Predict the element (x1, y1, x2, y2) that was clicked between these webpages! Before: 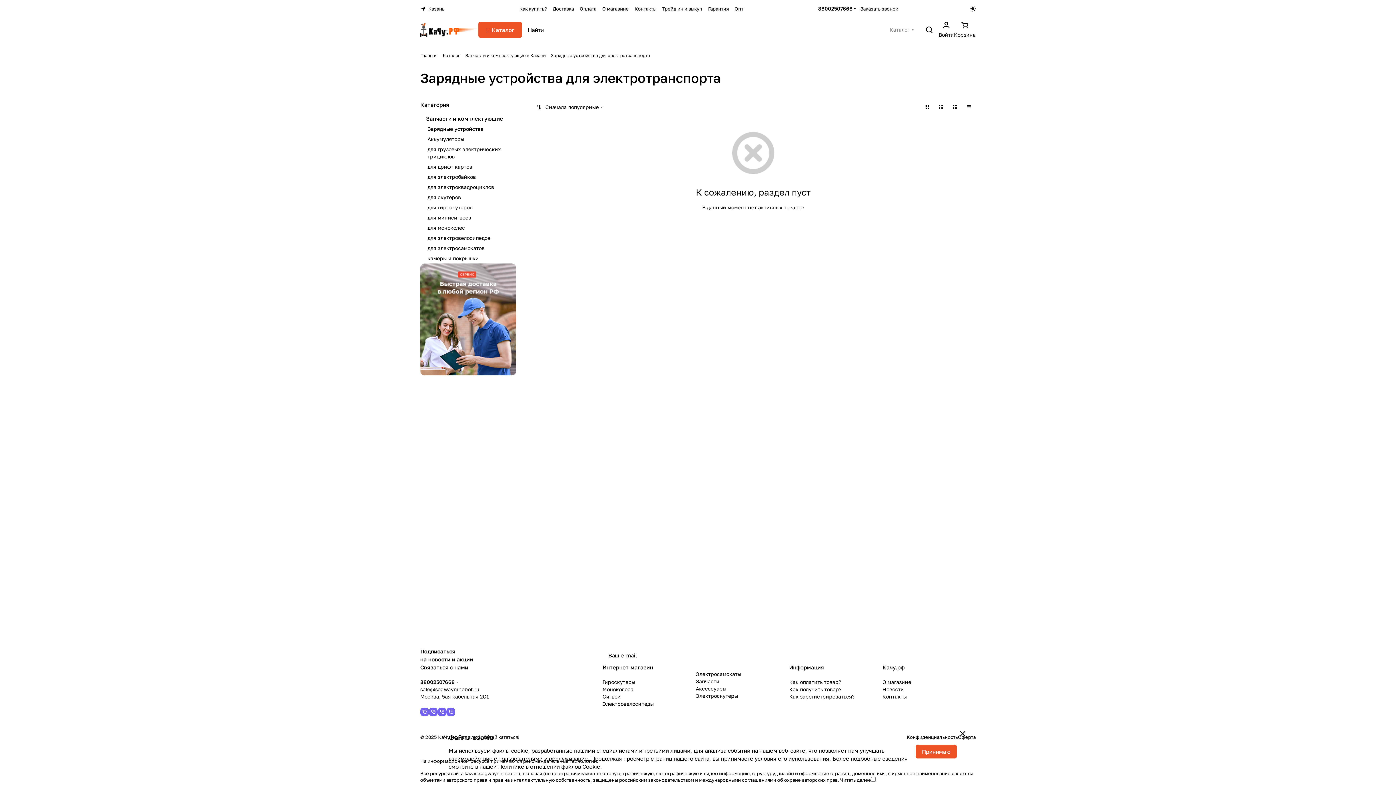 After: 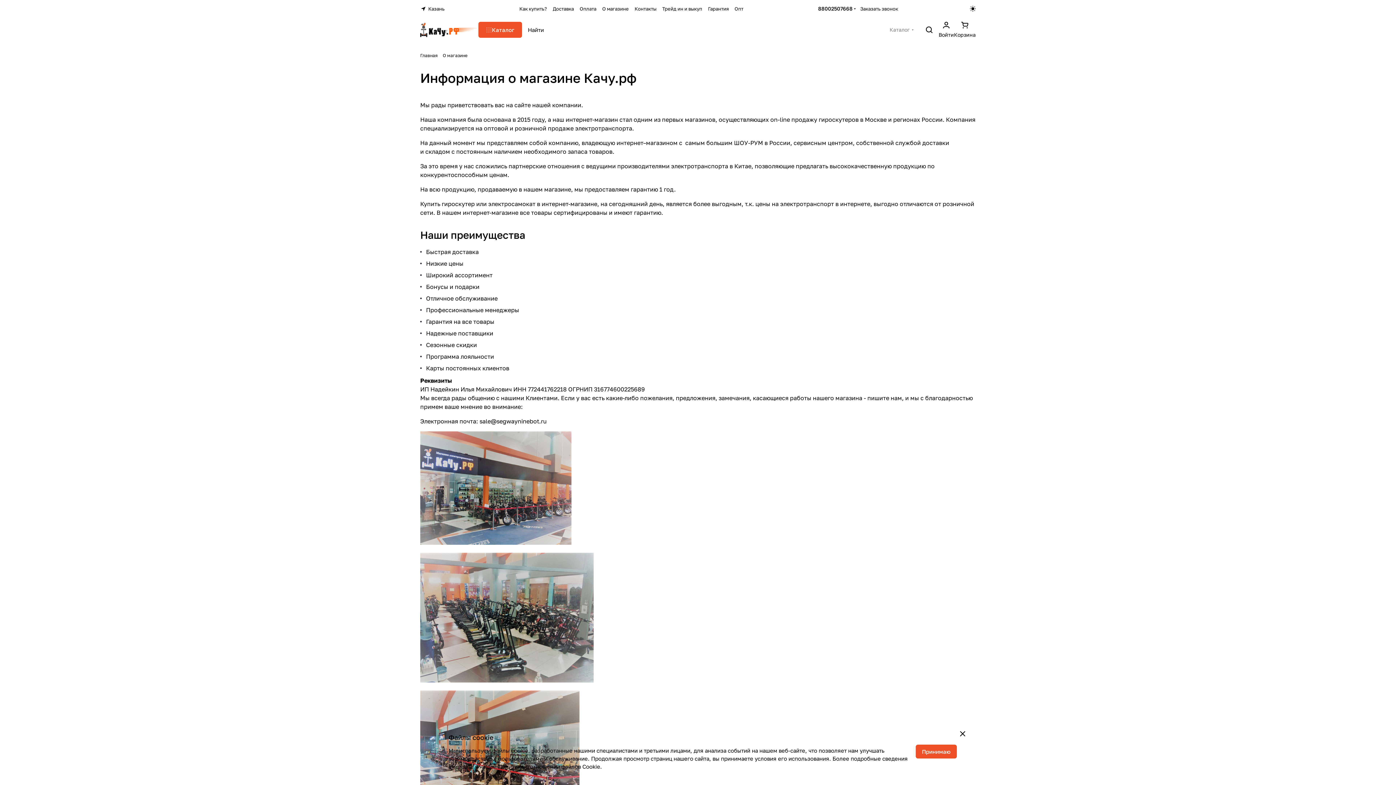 Action: bbox: (599, 5, 631, 12) label: О магазине